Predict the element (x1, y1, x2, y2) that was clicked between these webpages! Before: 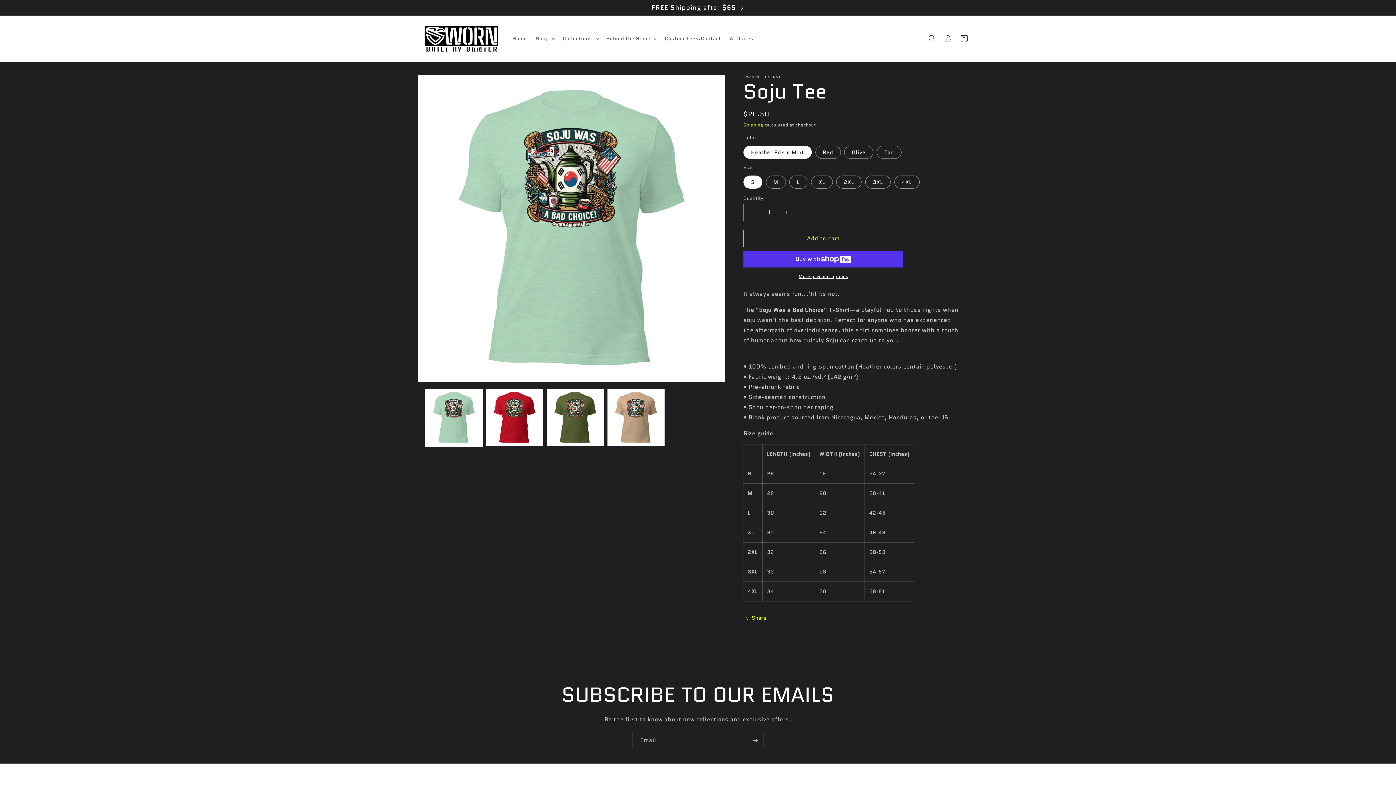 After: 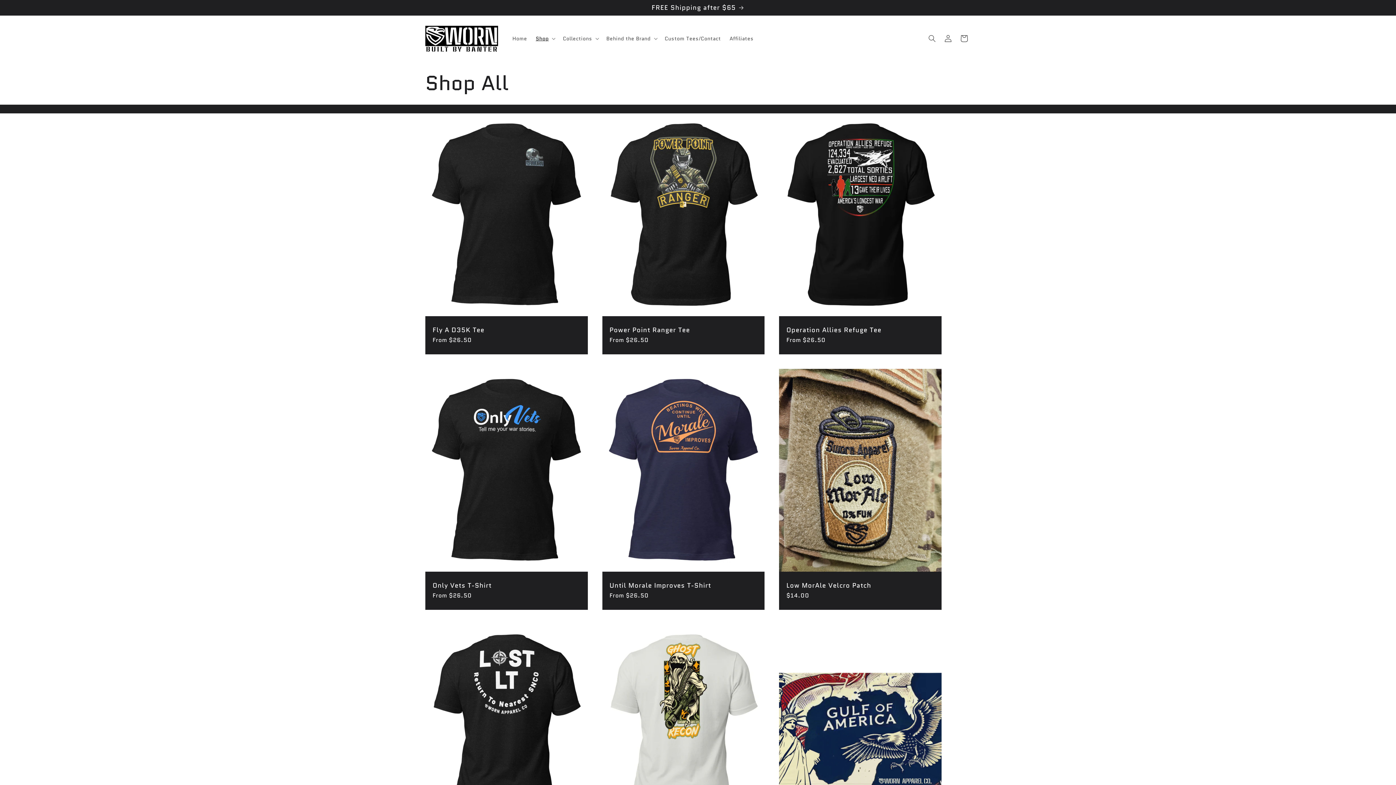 Action: bbox: (418, 0, 977, 15) label: FREE Shipping after $65